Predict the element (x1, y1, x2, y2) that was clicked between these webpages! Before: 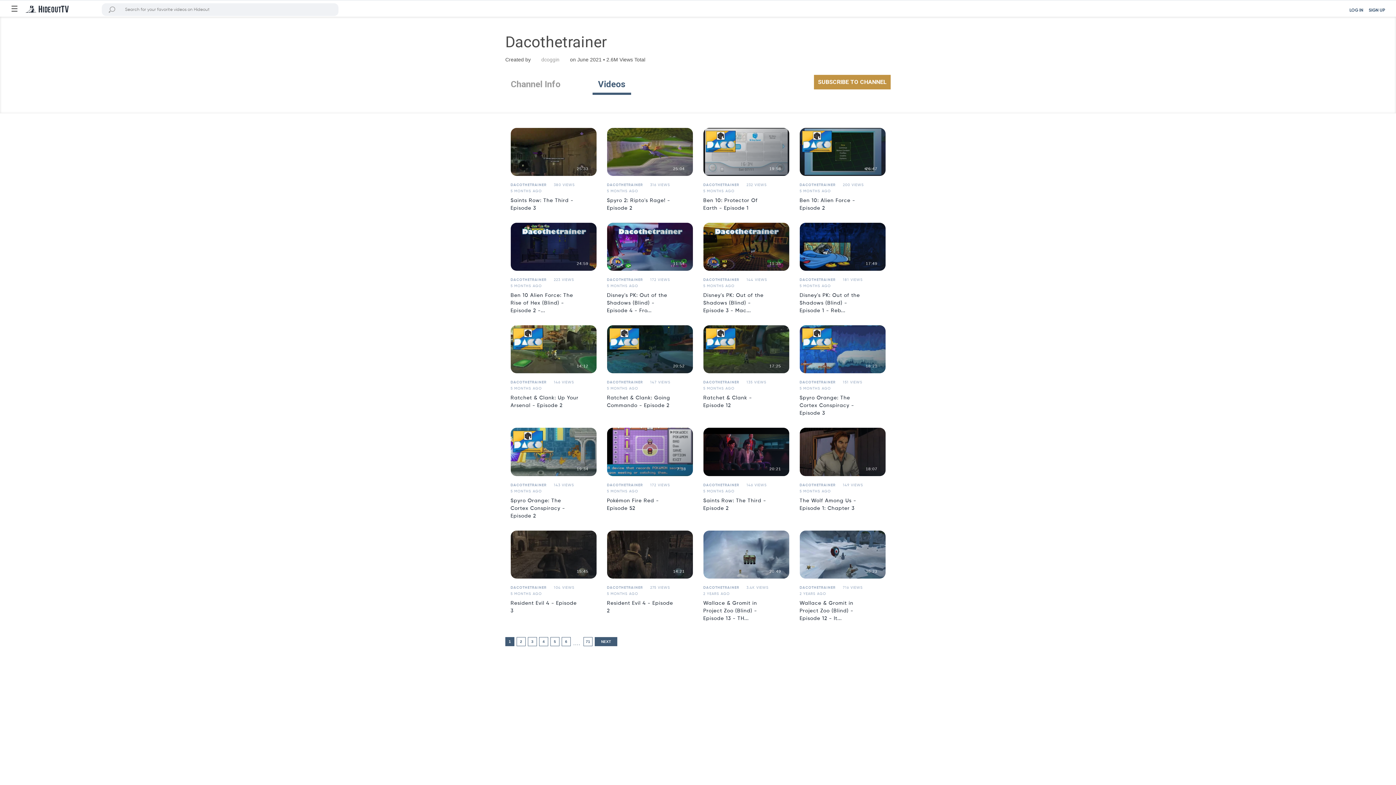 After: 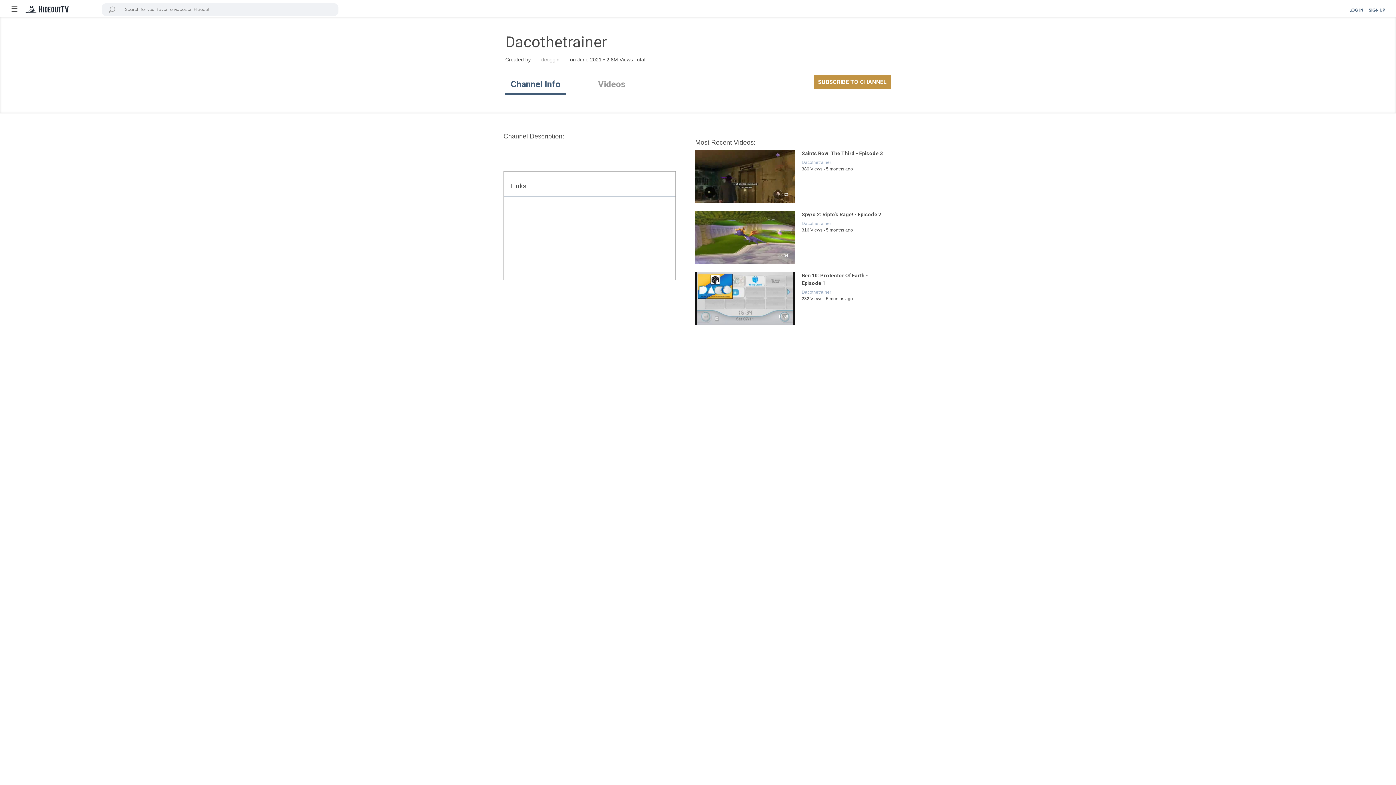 Action: label: DACOTHETRAINER bbox: (510, 380, 546, 385)